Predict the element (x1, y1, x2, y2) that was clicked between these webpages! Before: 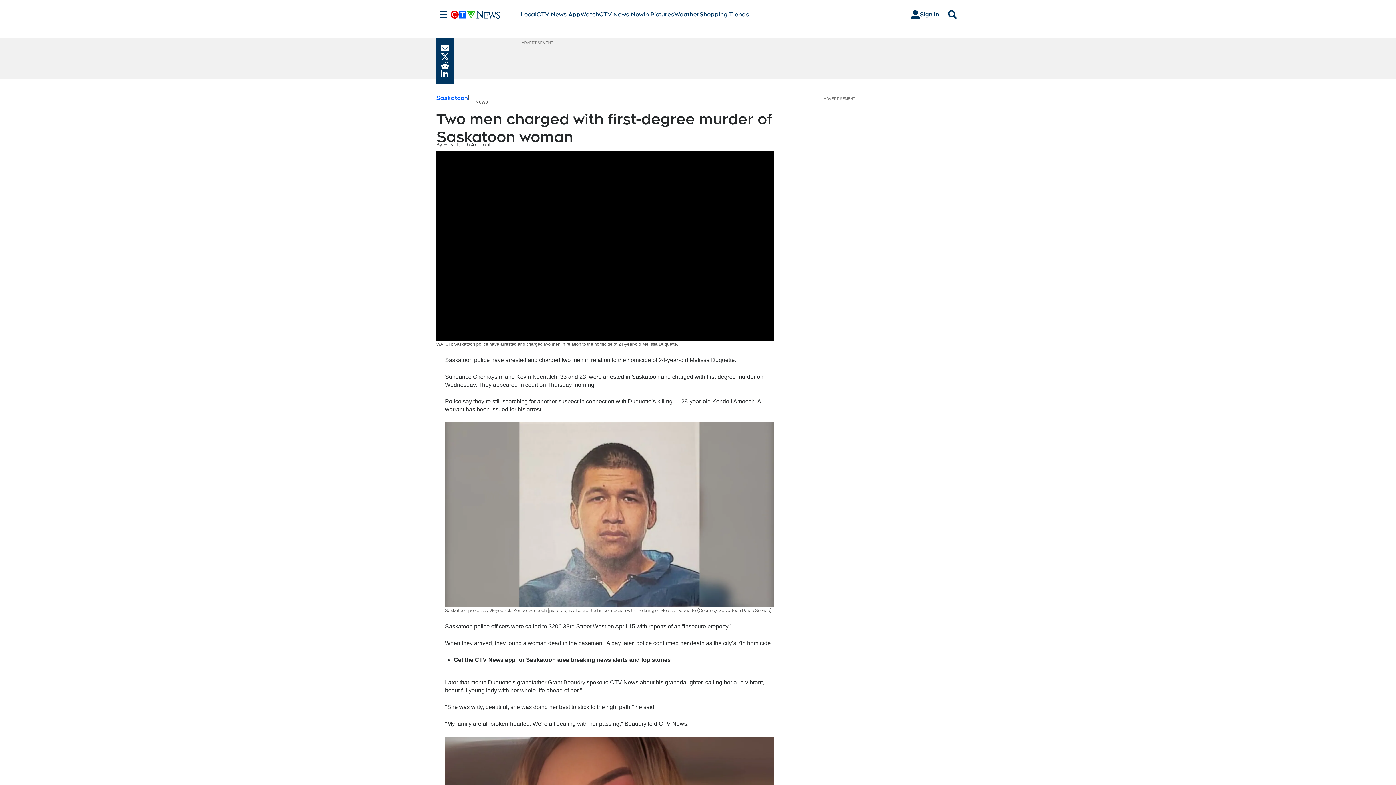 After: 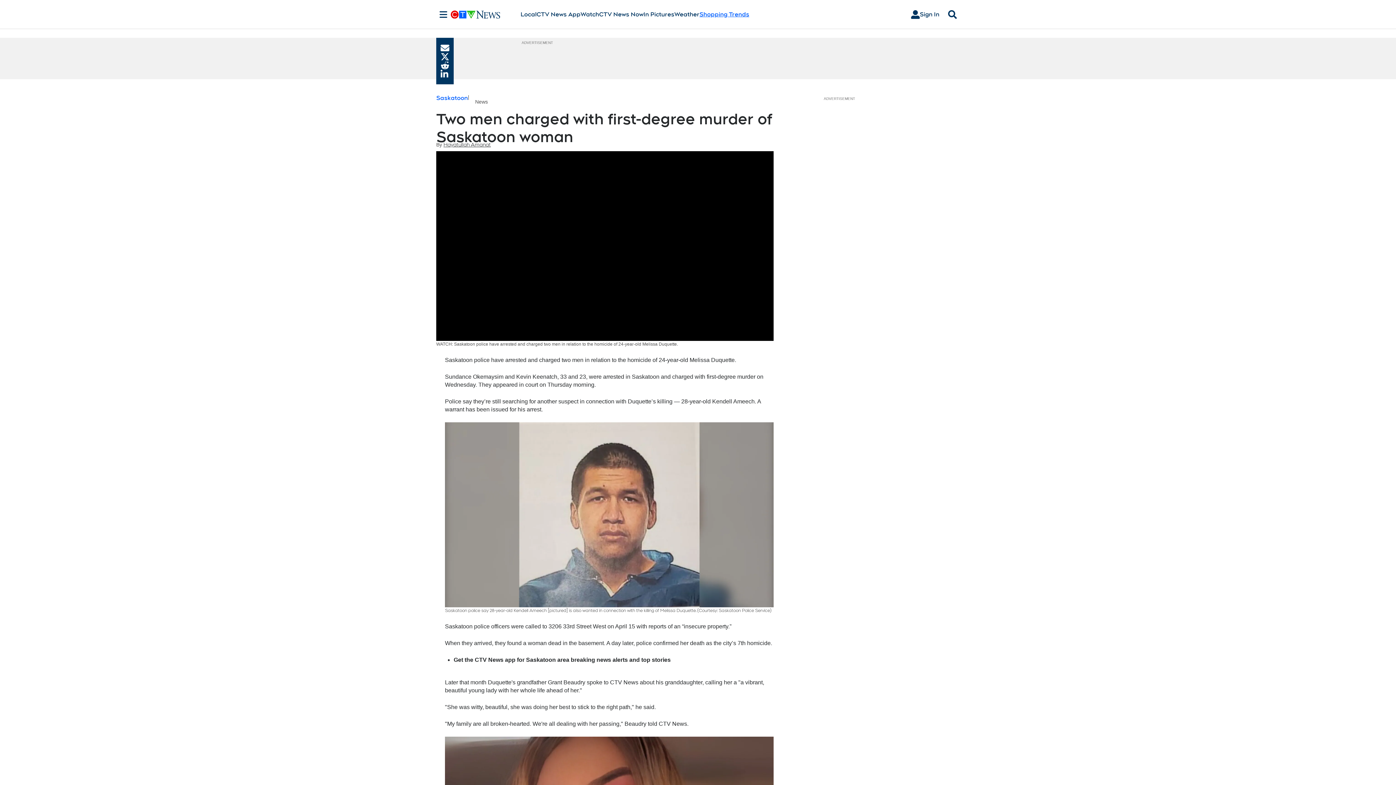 Action: label: Shopping Trends
Opens in new window bbox: (699, 10, 749, 18)